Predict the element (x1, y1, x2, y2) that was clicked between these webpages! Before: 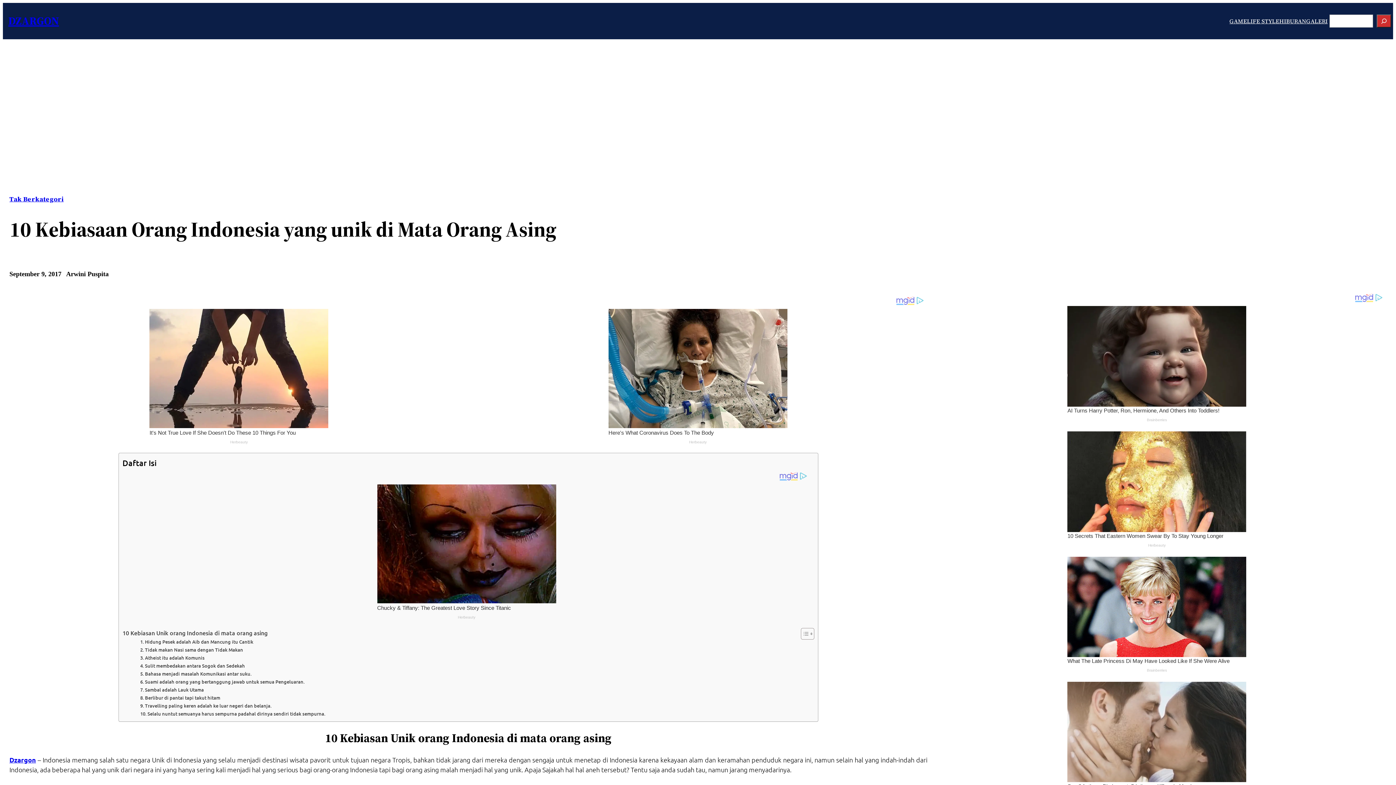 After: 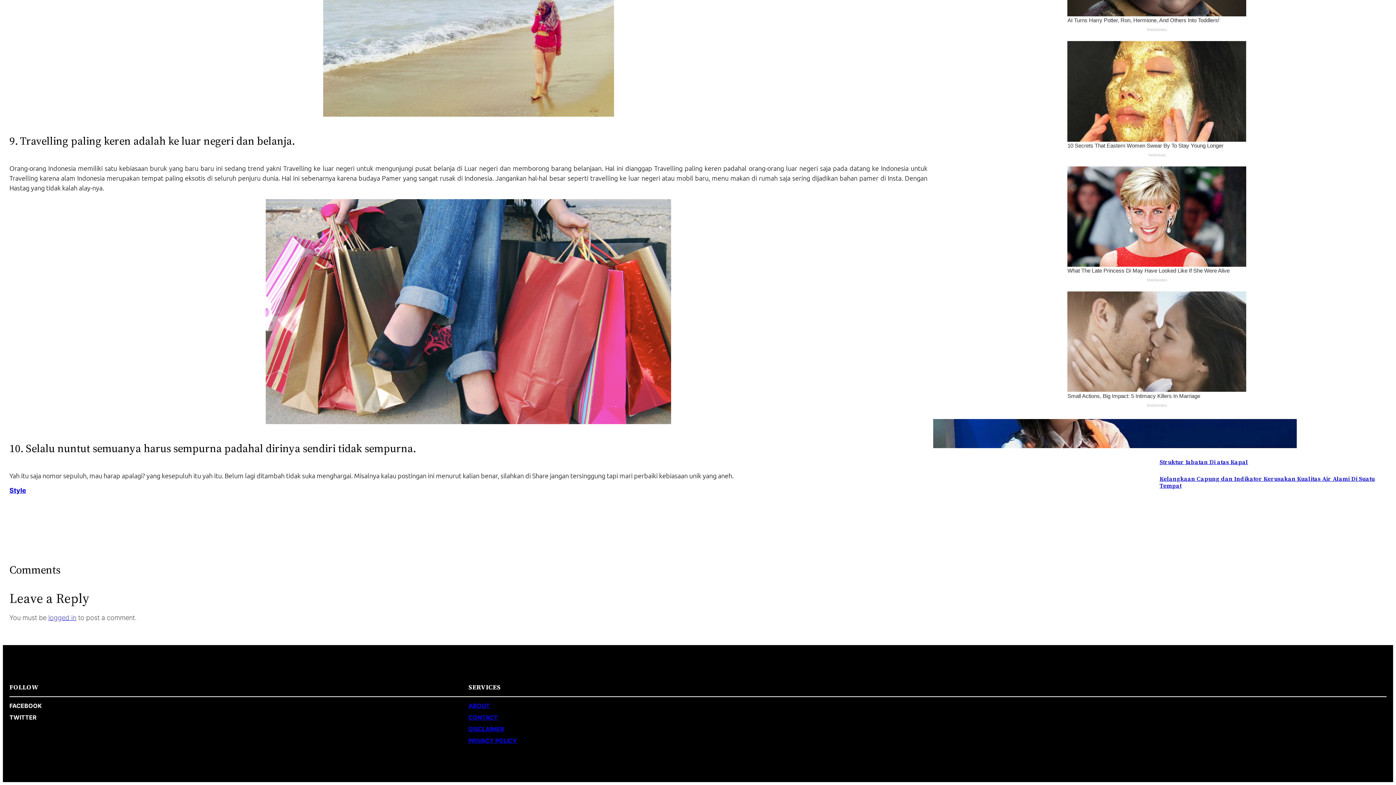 Action: bbox: (140, 702, 271, 710) label: 9. Travelling paling keren adalah ke luar negeri dan belanja.